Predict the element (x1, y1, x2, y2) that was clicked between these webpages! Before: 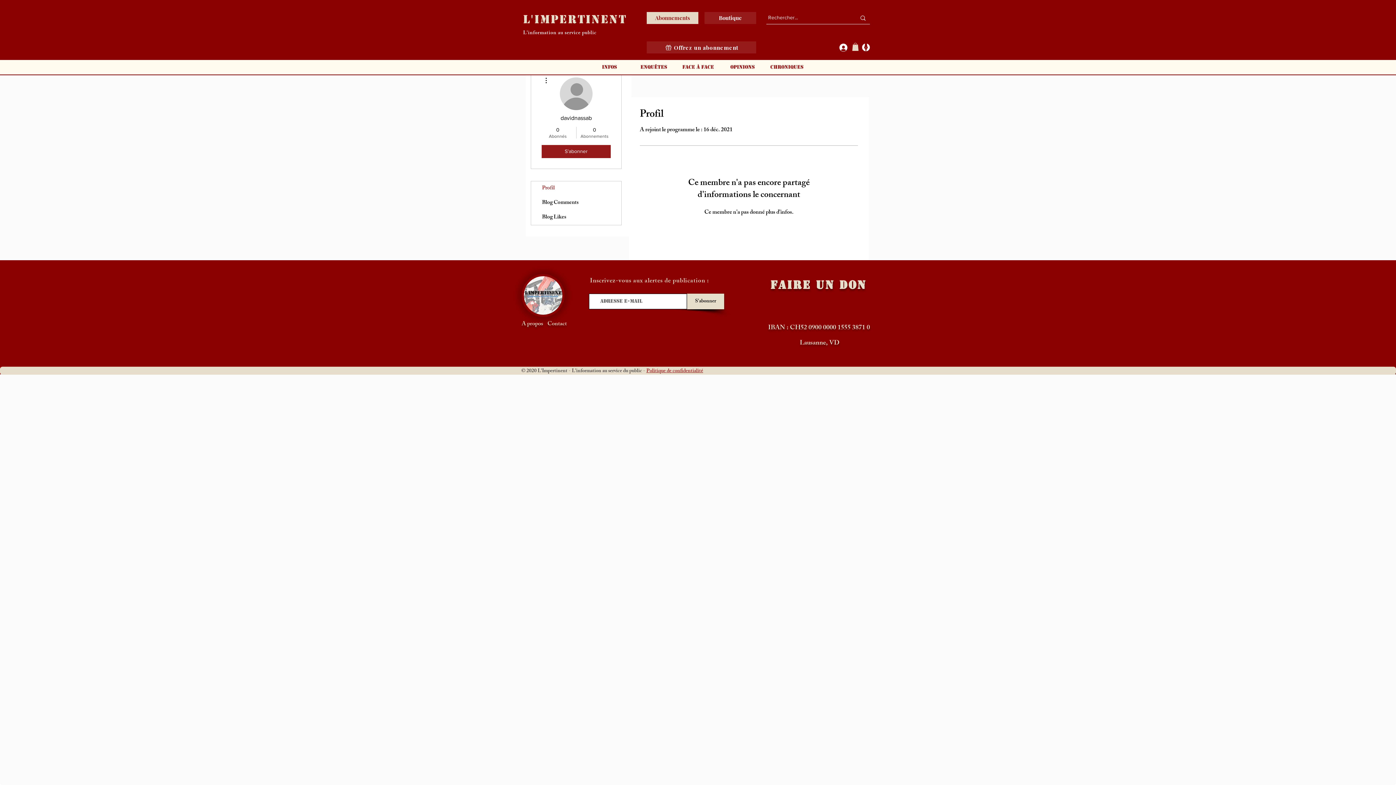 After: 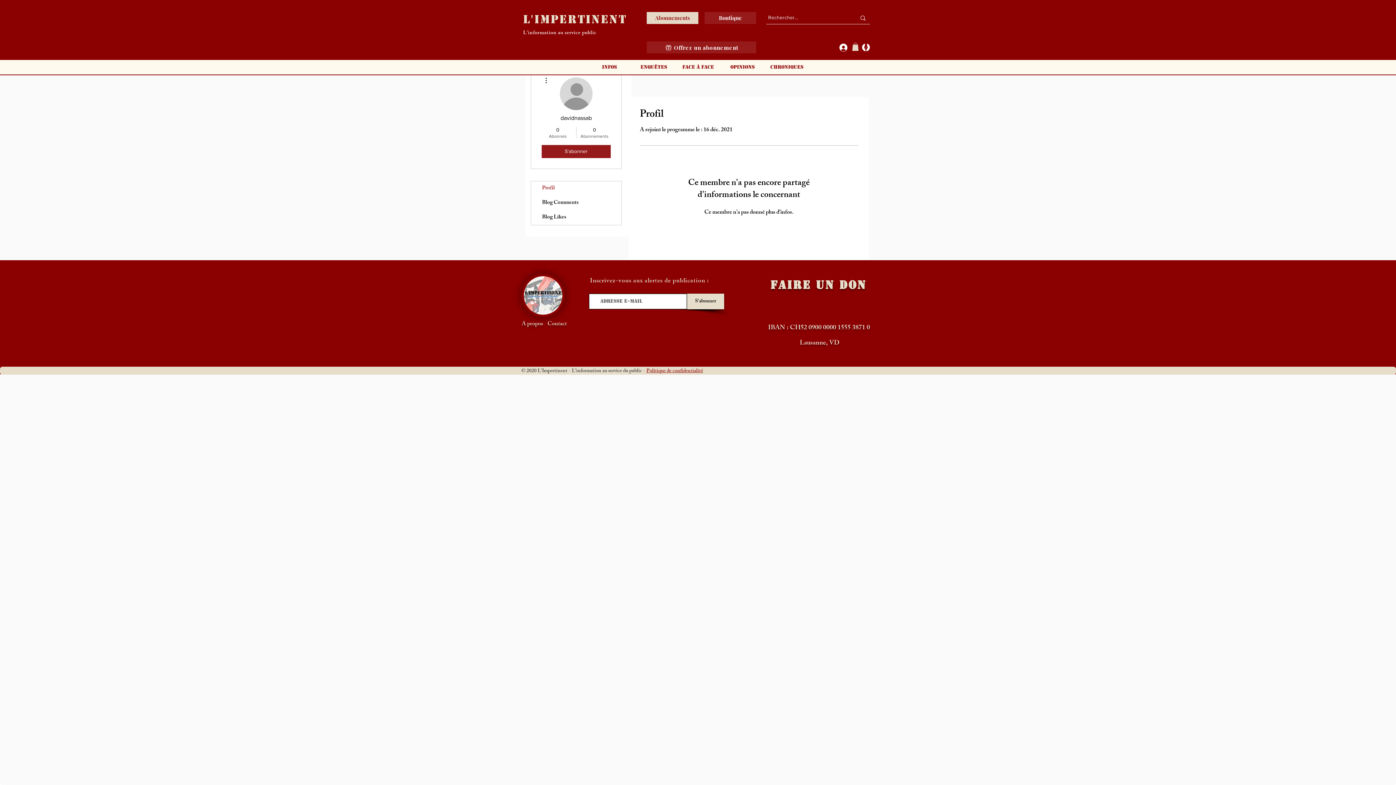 Action: label: Profil bbox: (531, 181, 621, 195)